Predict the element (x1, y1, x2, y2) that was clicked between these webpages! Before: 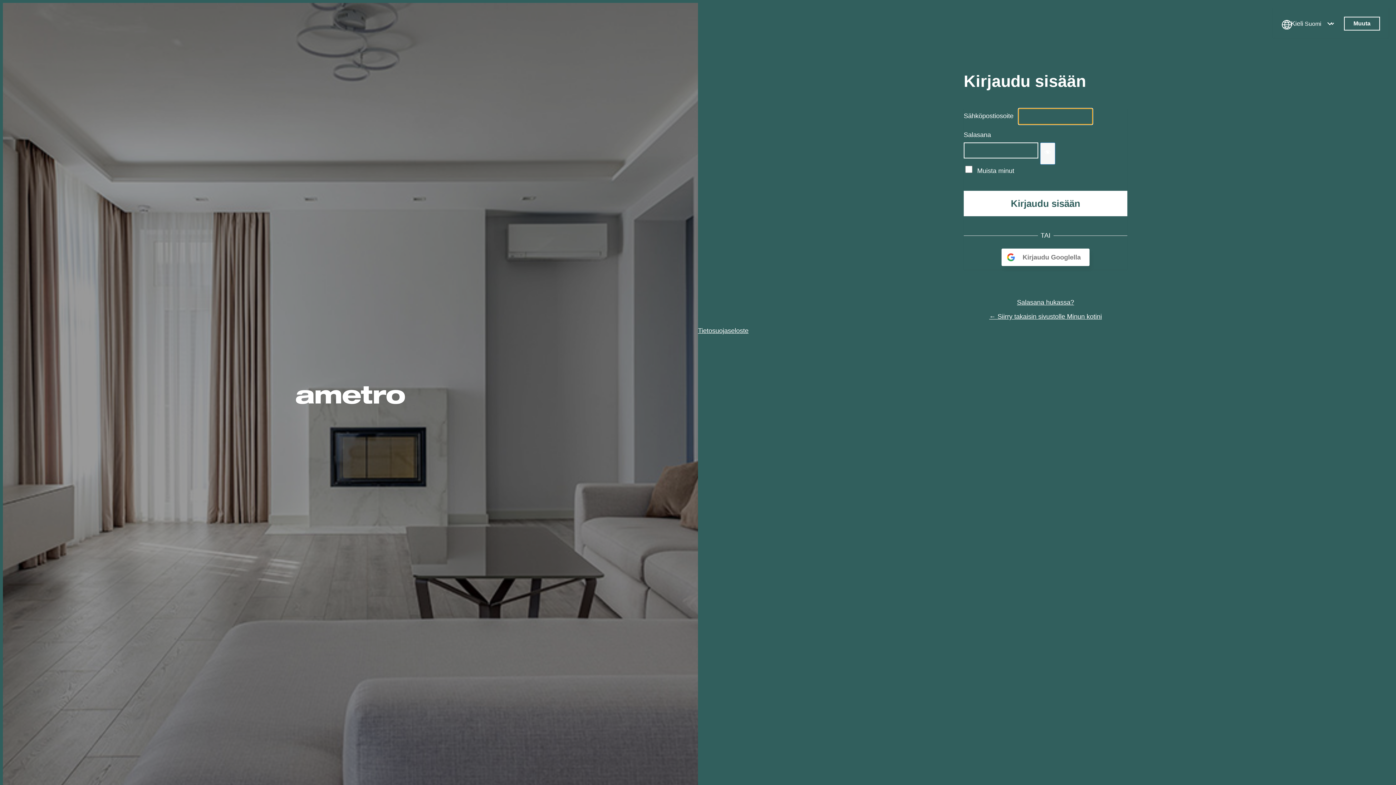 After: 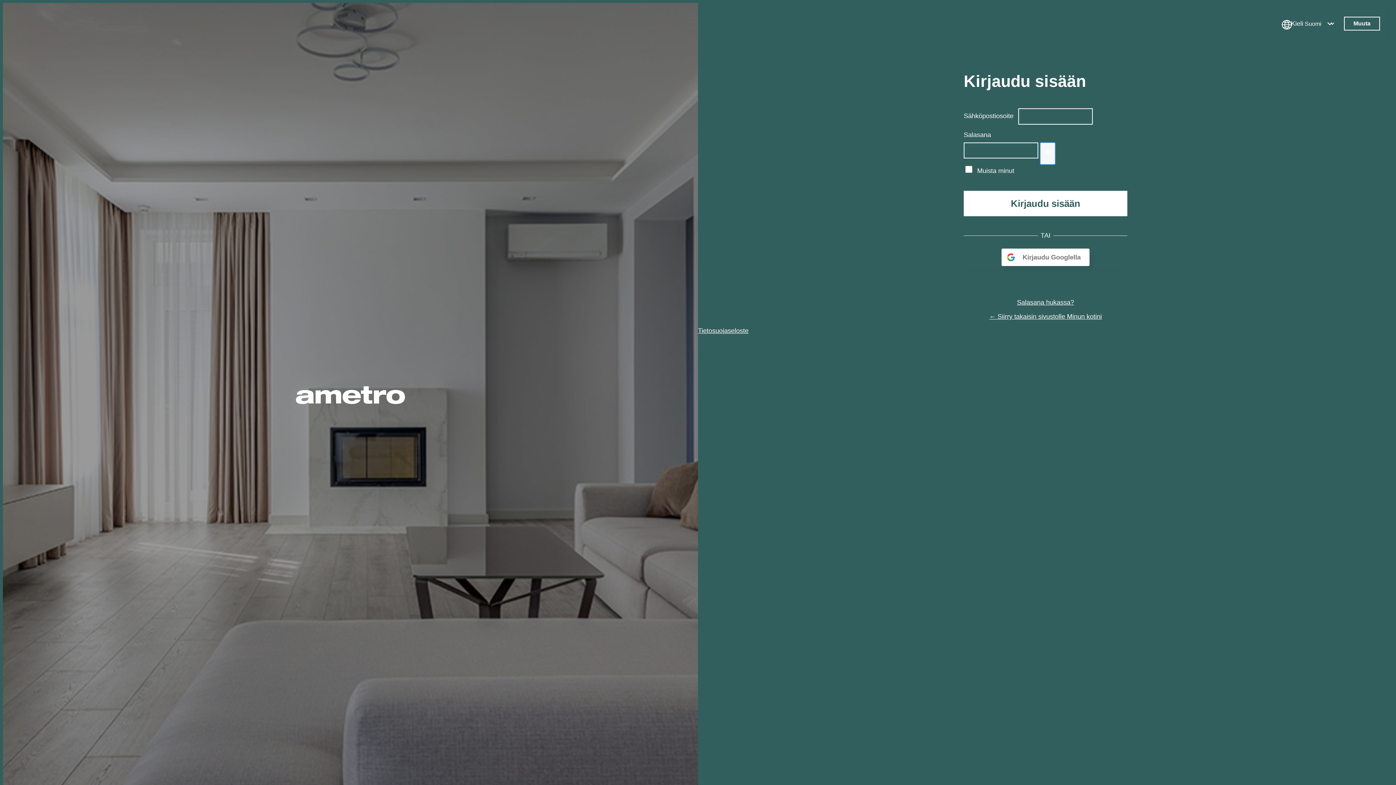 Action: label: Näytä salasana bbox: (1040, 142, 1055, 164)